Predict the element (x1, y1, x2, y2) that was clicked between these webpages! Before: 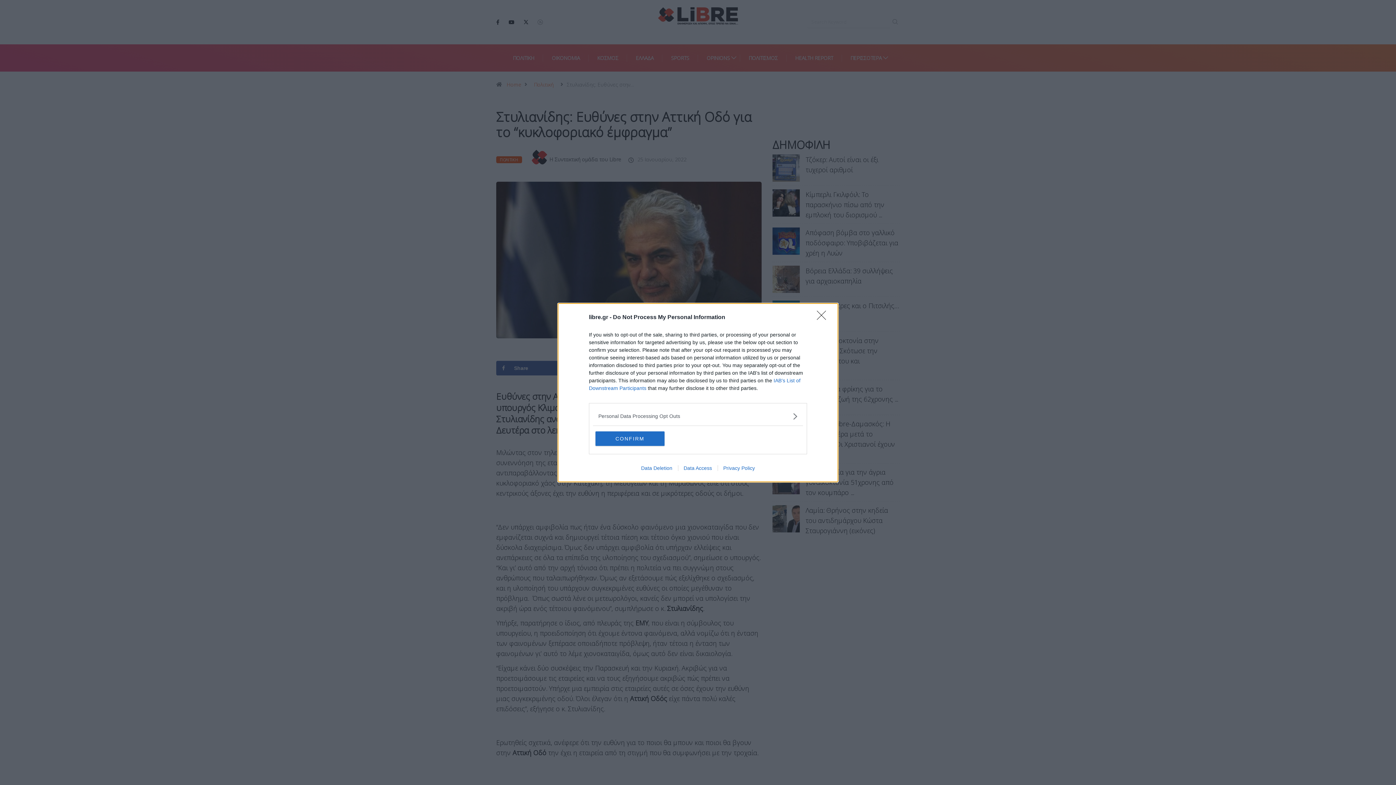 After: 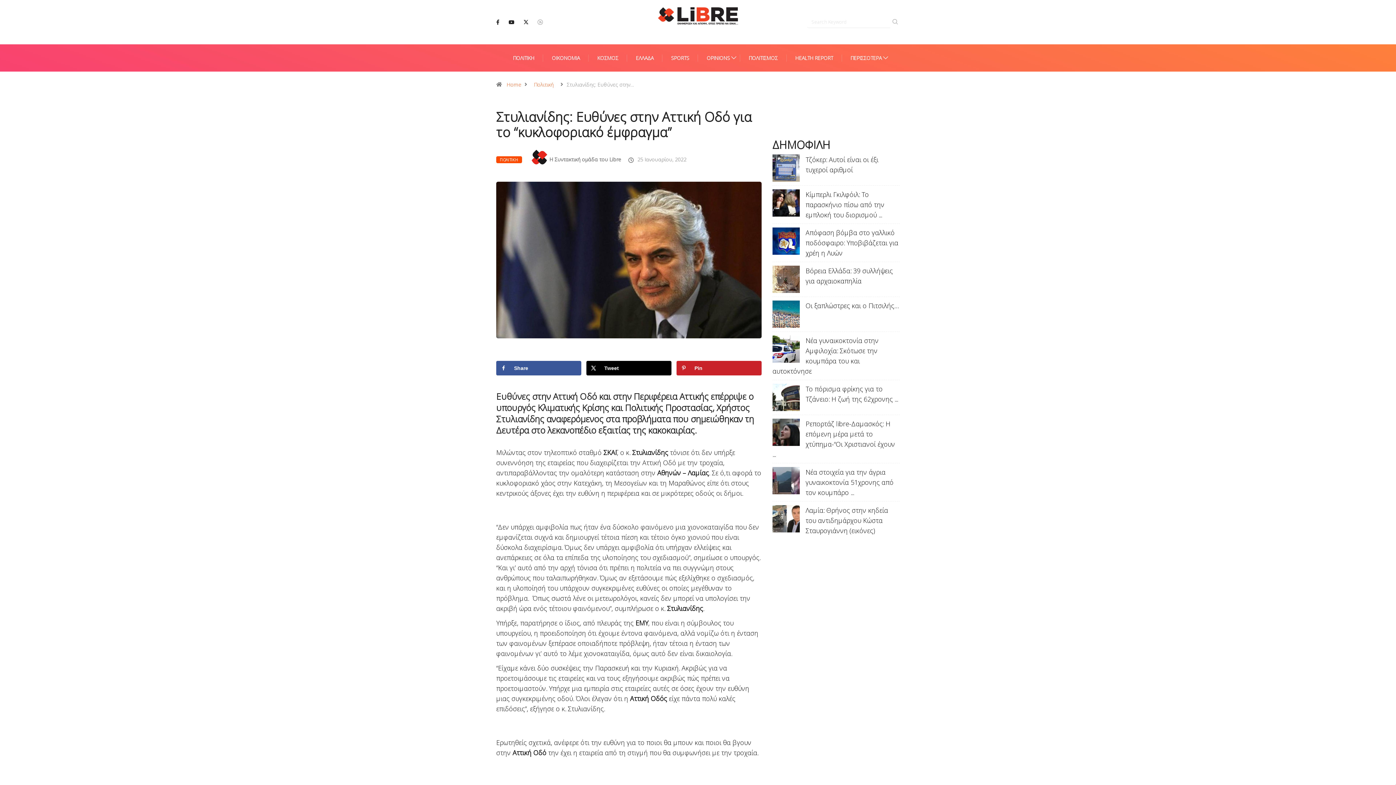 Action: bbox: (595, 431, 664, 446) label: CONFIRM